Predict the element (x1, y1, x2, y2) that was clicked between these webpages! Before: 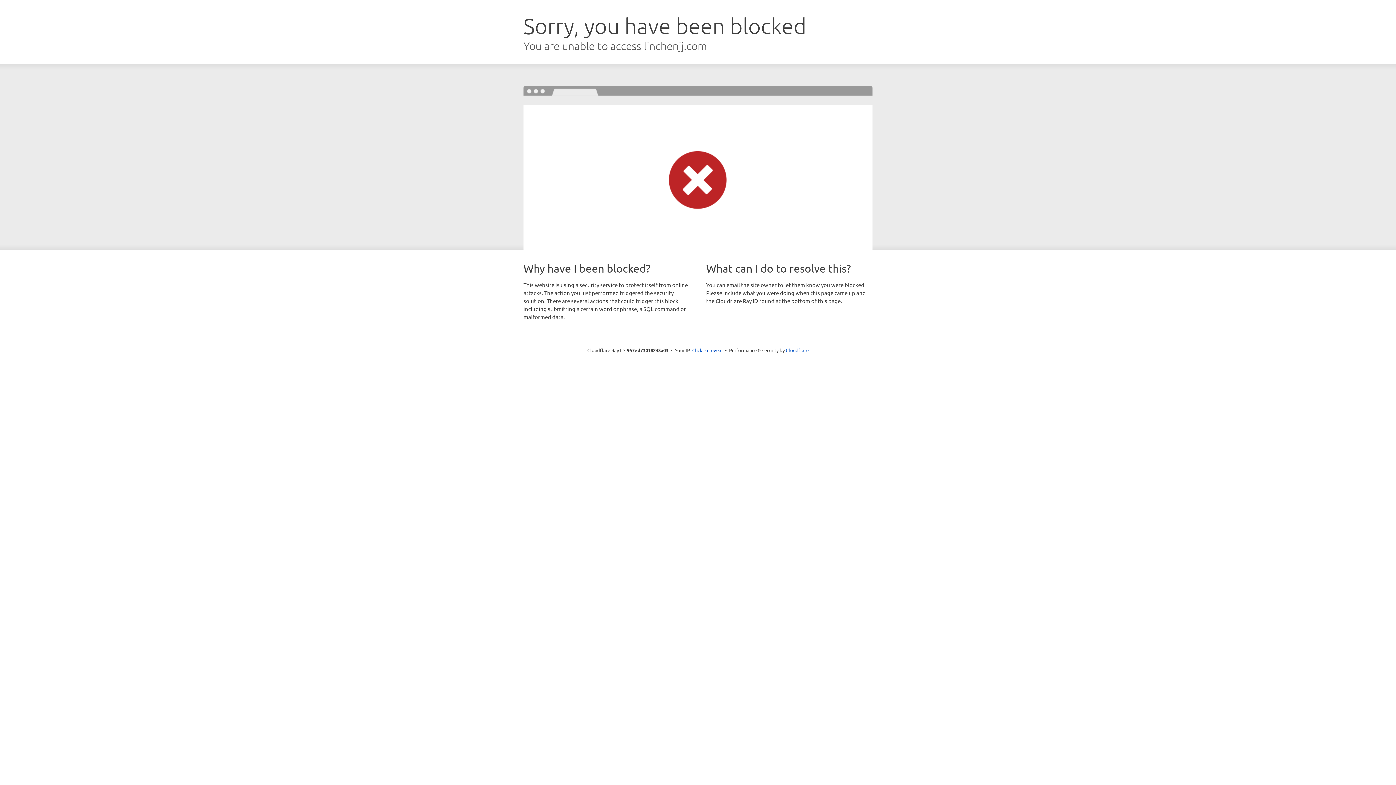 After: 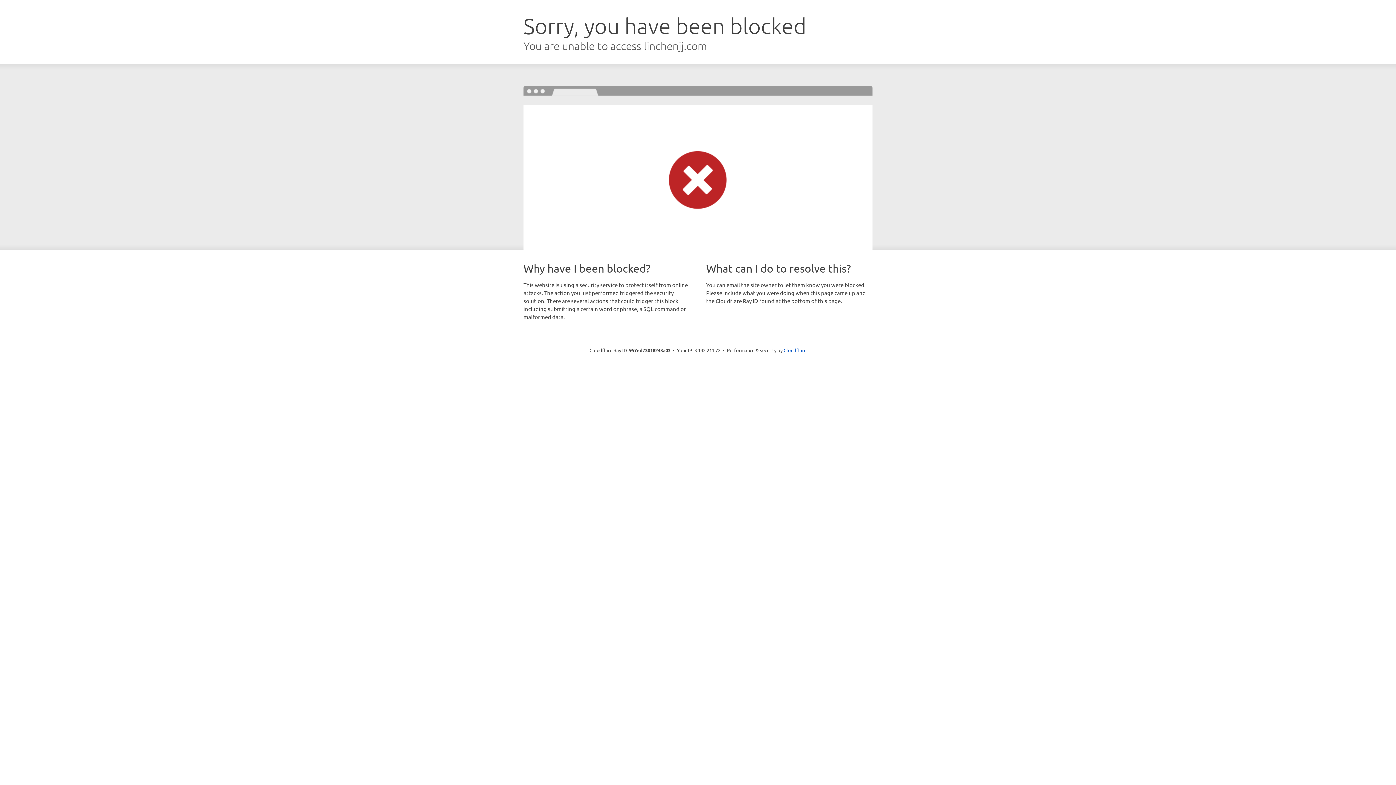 Action: bbox: (692, 346, 722, 353) label: Click to reveal